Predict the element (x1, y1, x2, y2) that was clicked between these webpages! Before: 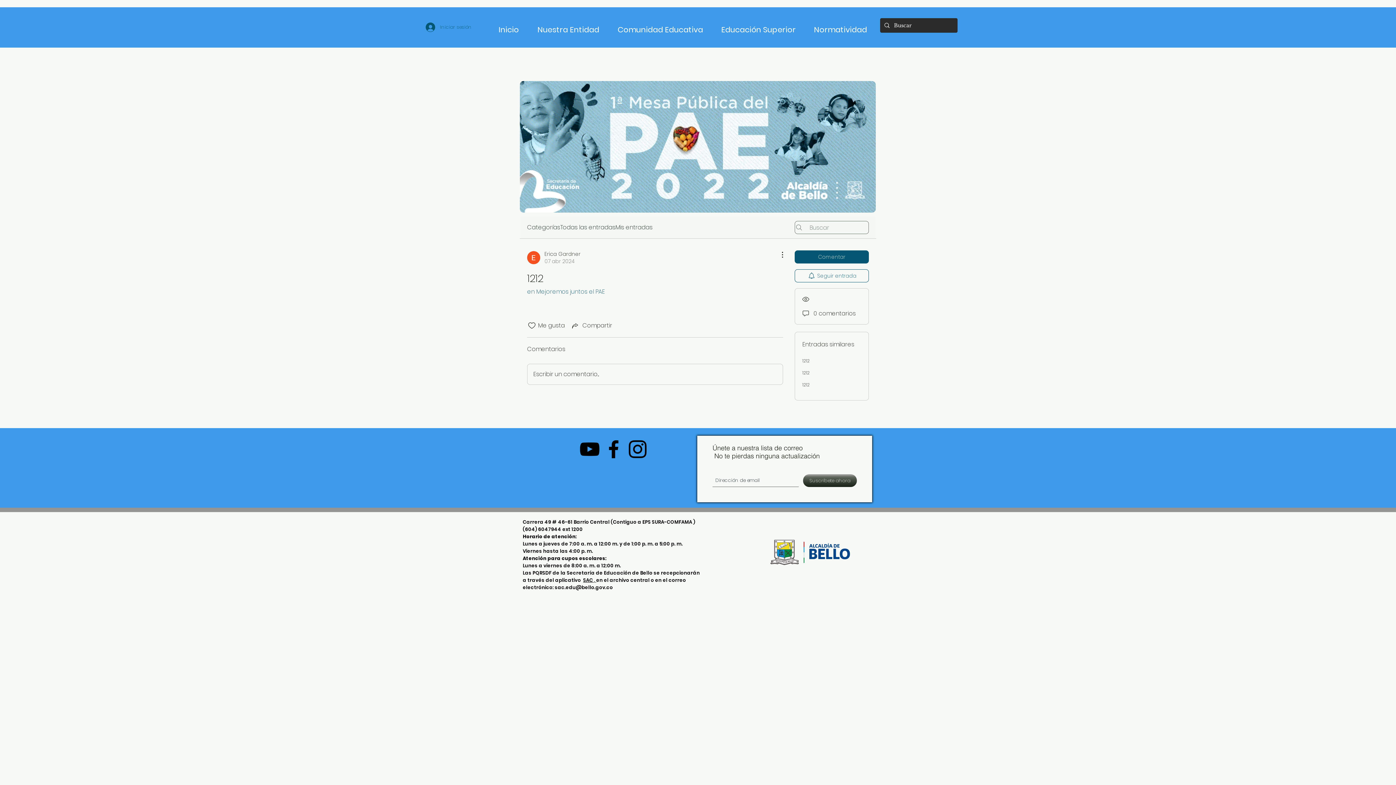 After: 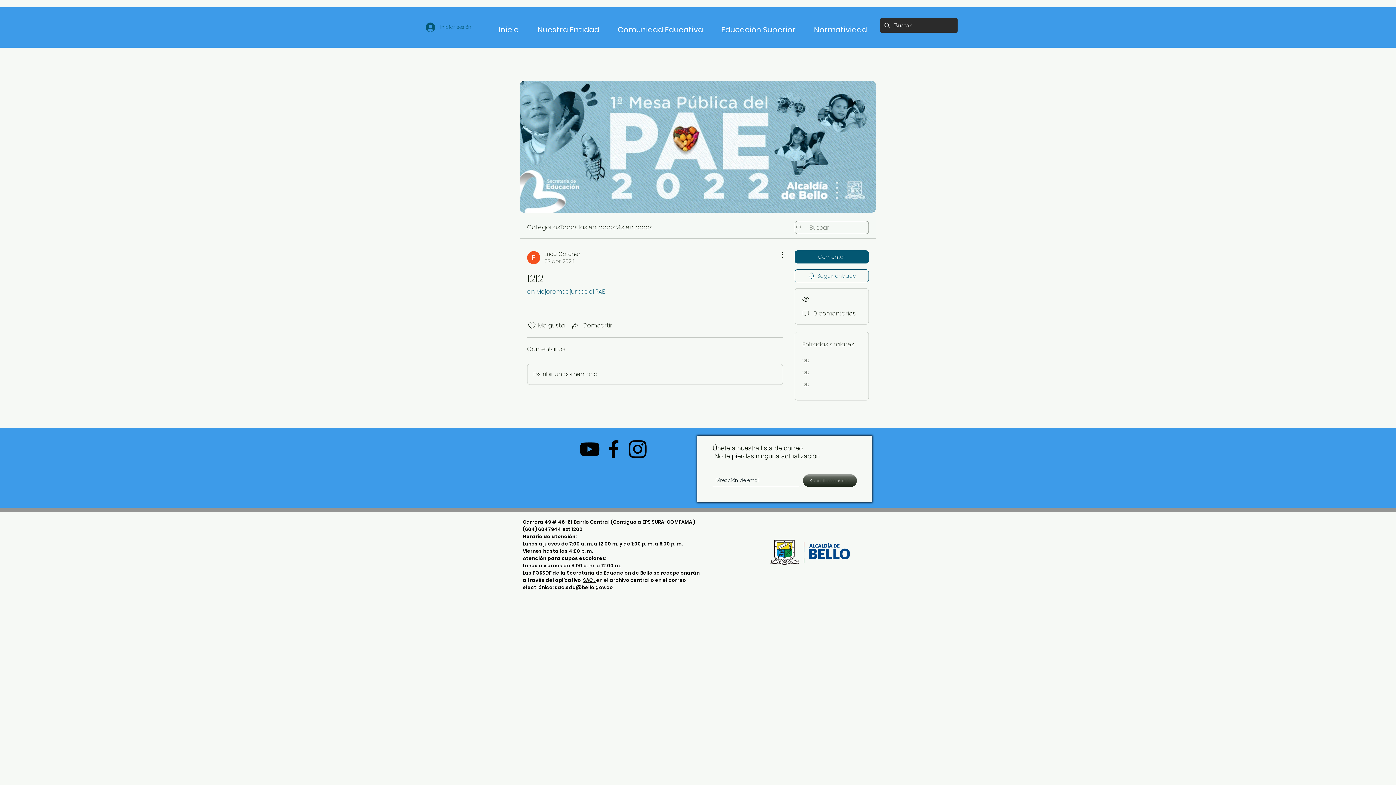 Action: bbox: (625, 437, 649, 461) label: Negro del icono de Instagram